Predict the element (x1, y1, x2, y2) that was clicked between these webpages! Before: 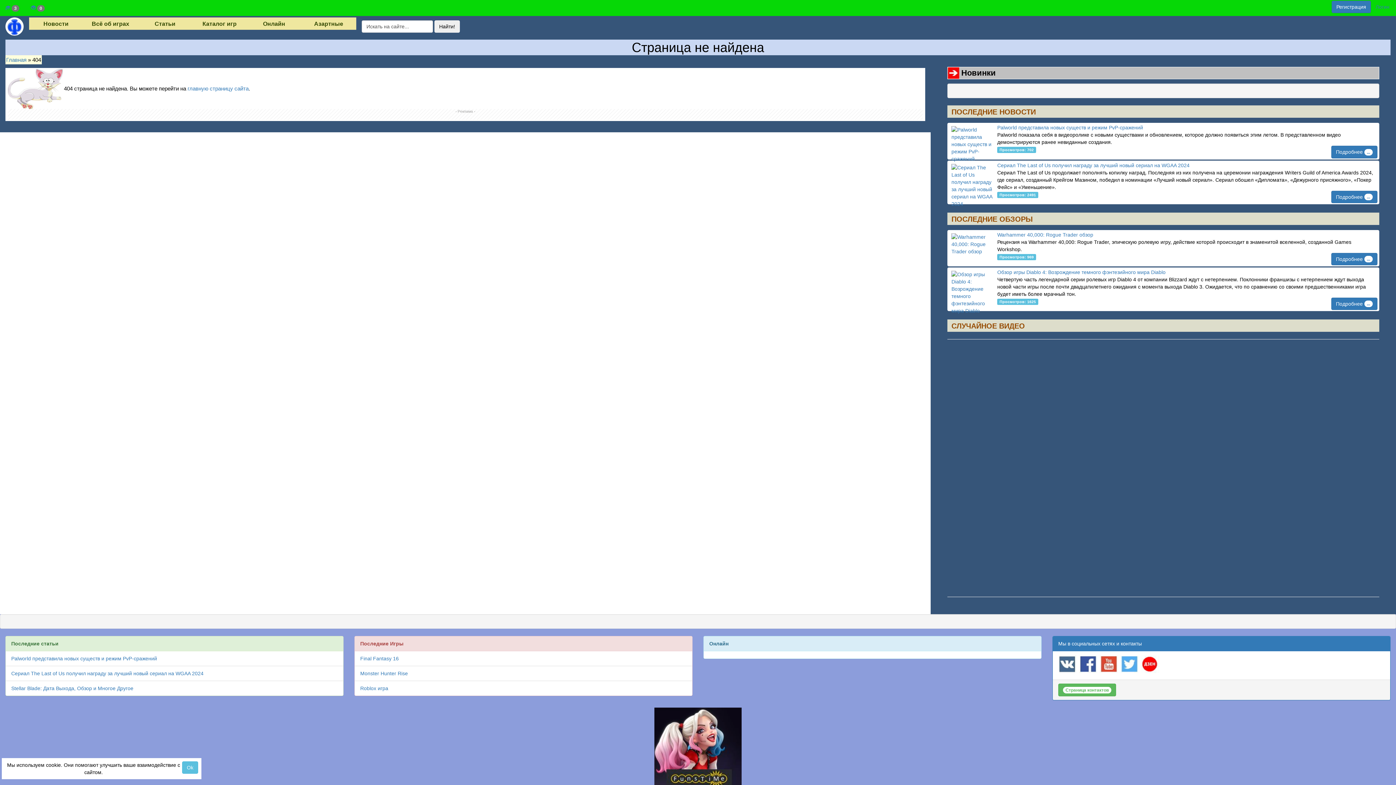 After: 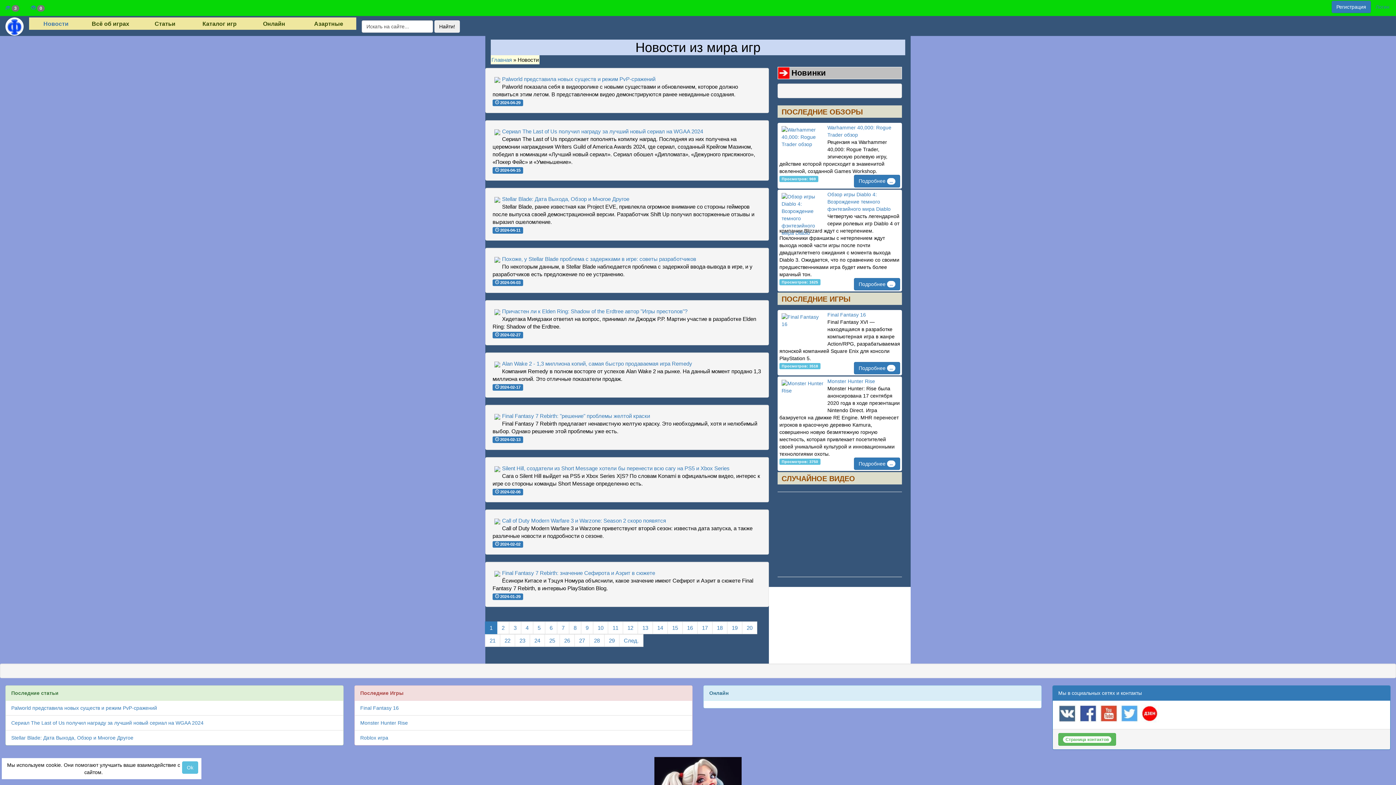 Action: label: Новости bbox: (29, 17, 83, 29)